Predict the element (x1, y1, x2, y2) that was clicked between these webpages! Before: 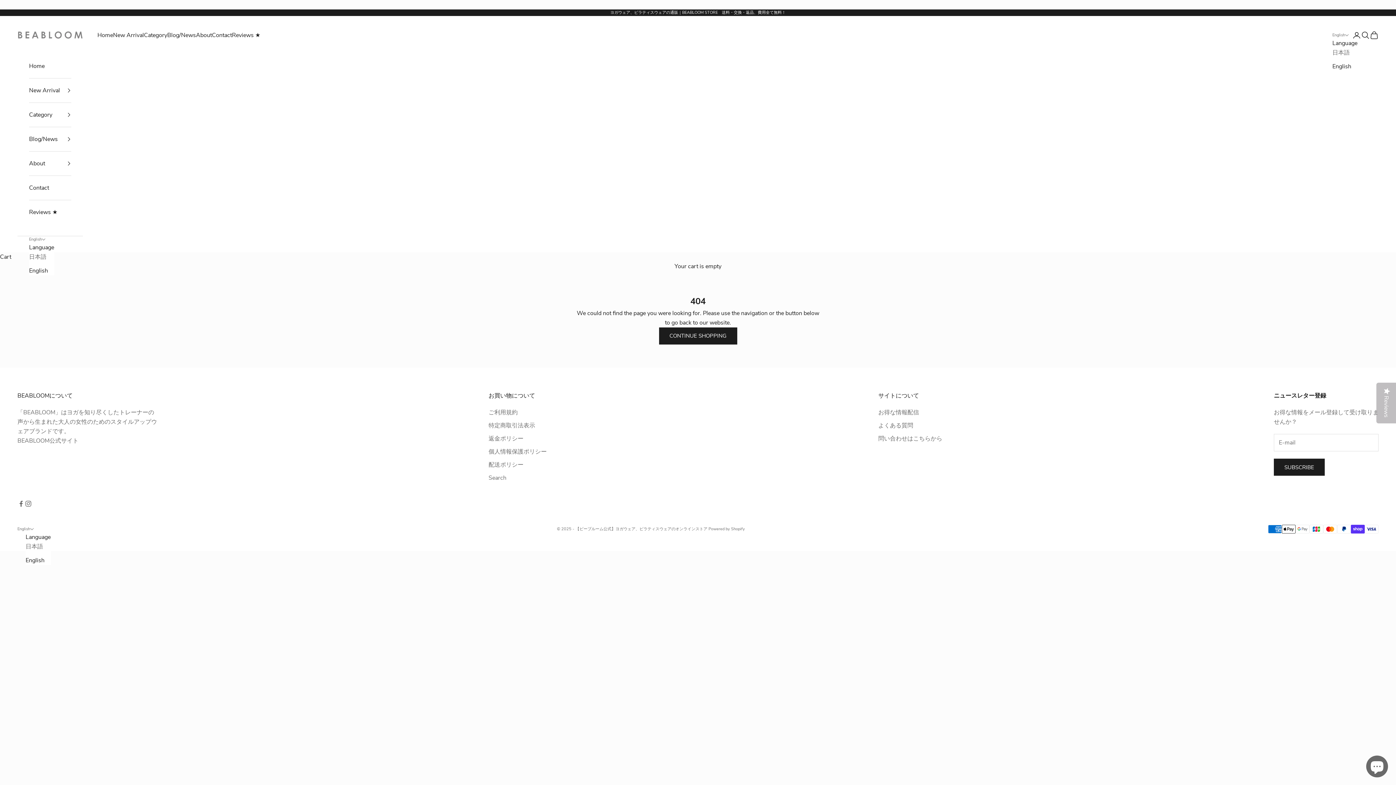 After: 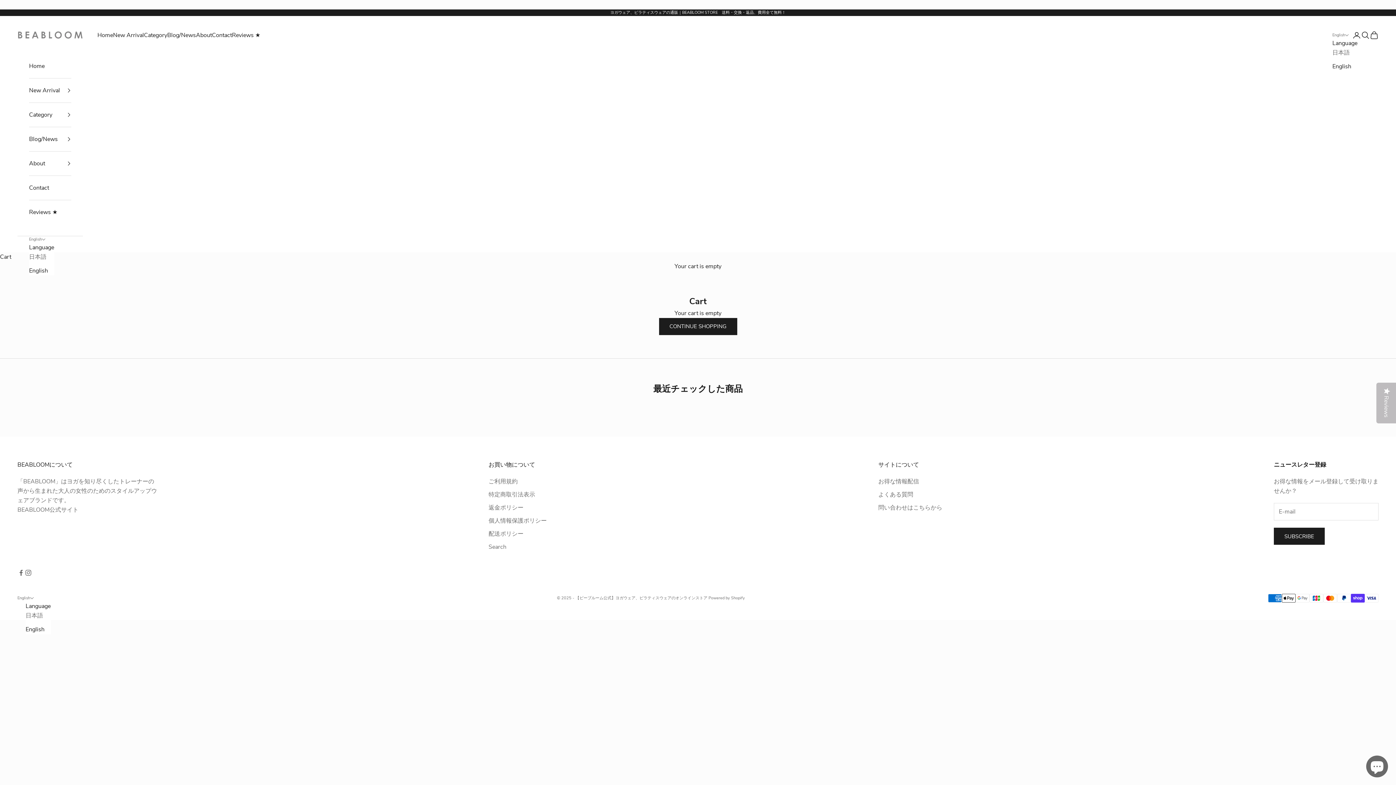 Action: bbox: (1370, 30, 1378, 39) label: Cart